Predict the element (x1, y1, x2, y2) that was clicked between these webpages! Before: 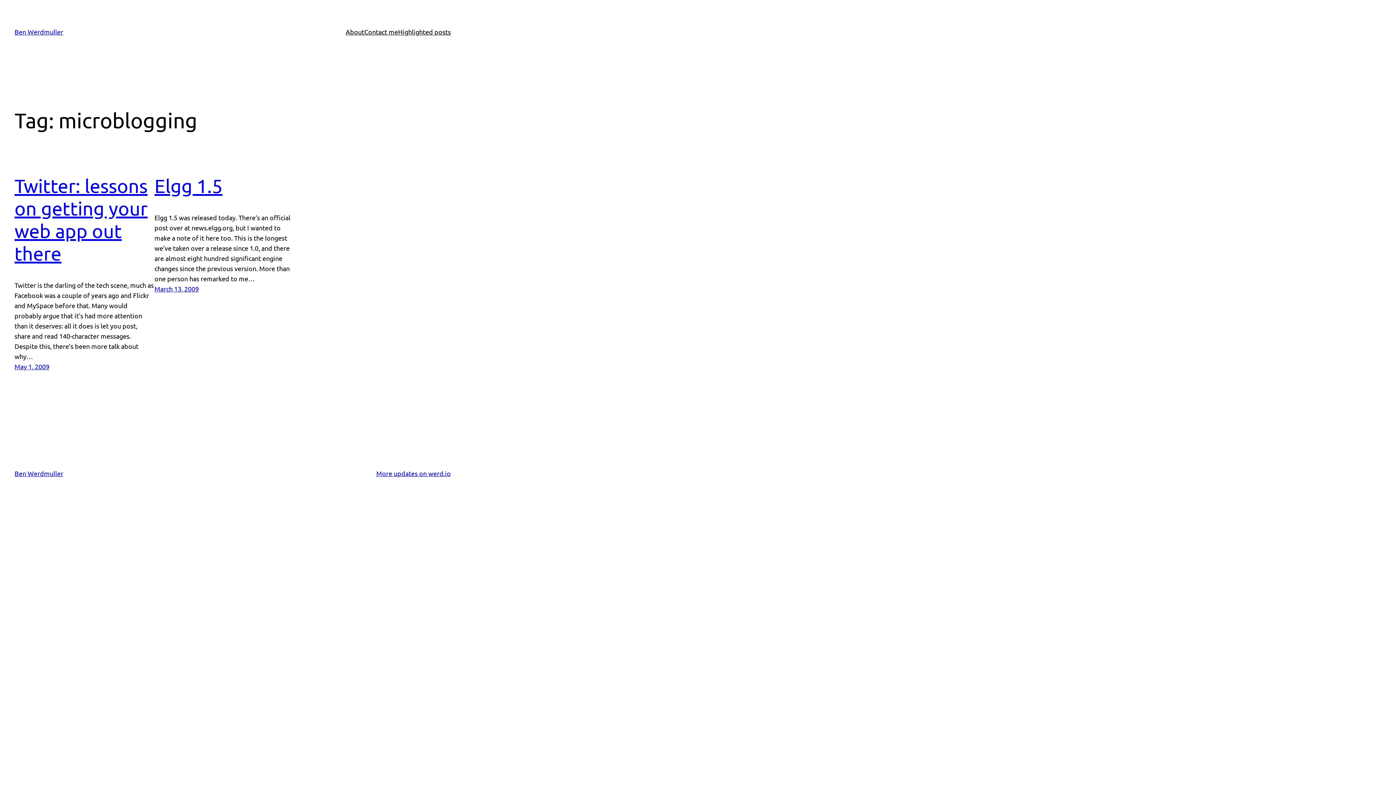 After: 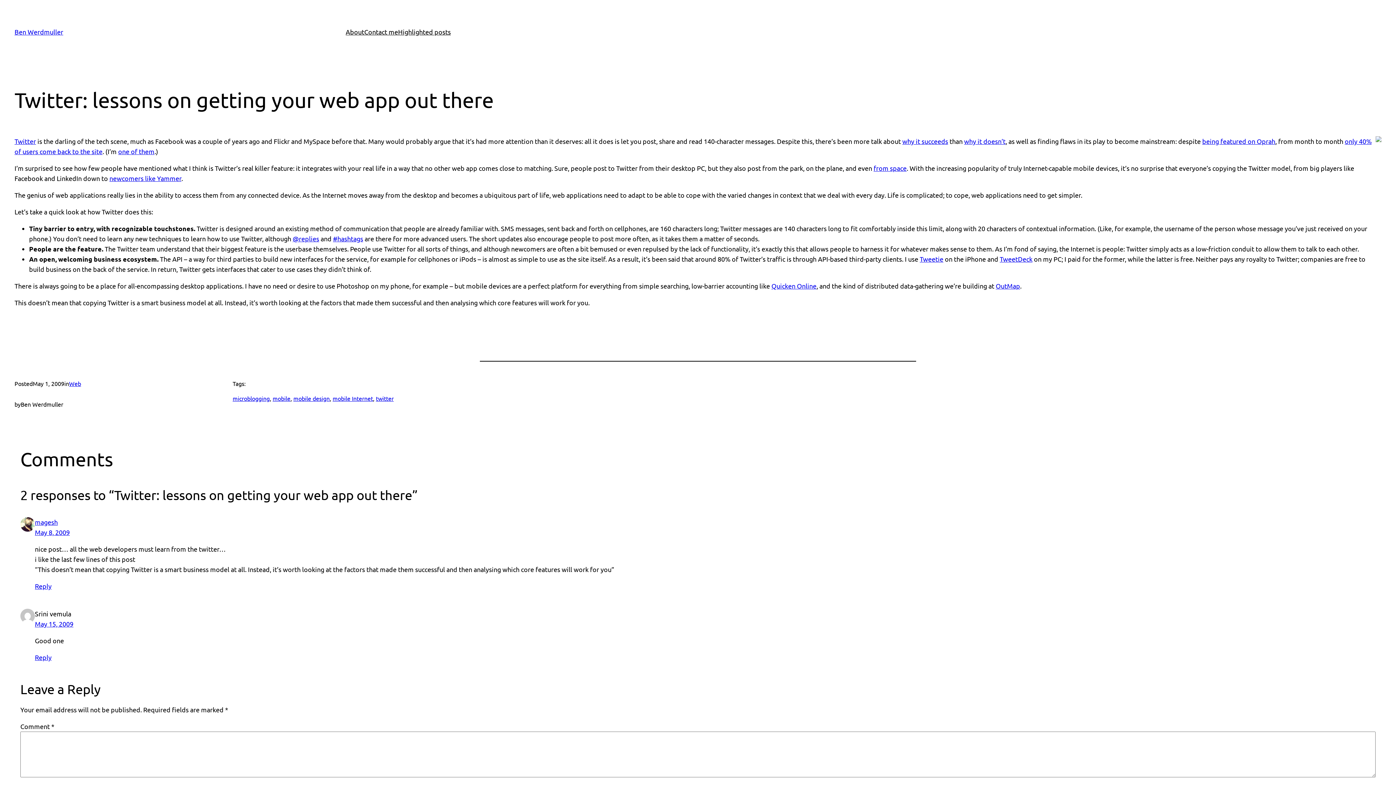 Action: label: Twitter: lessons on getting your web app out there bbox: (14, 174, 147, 264)